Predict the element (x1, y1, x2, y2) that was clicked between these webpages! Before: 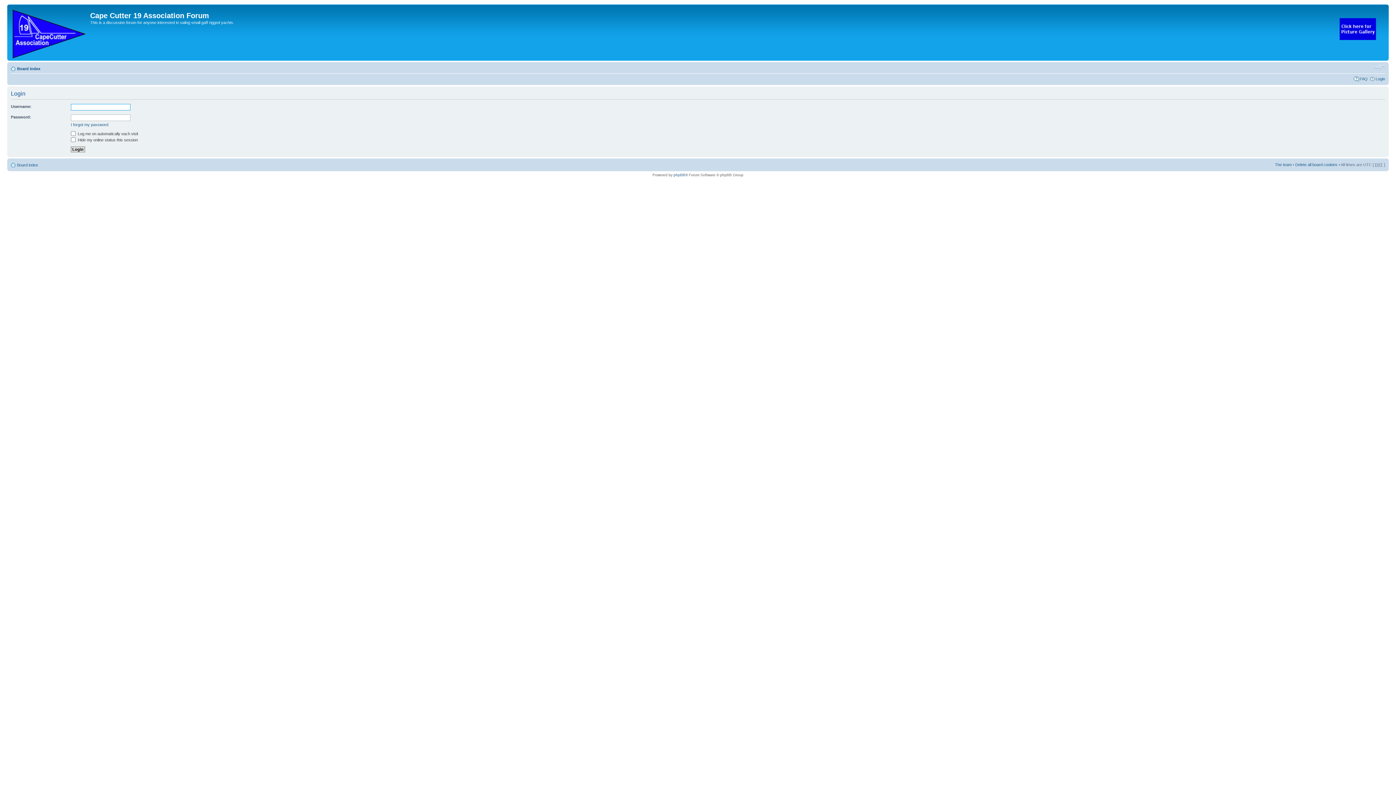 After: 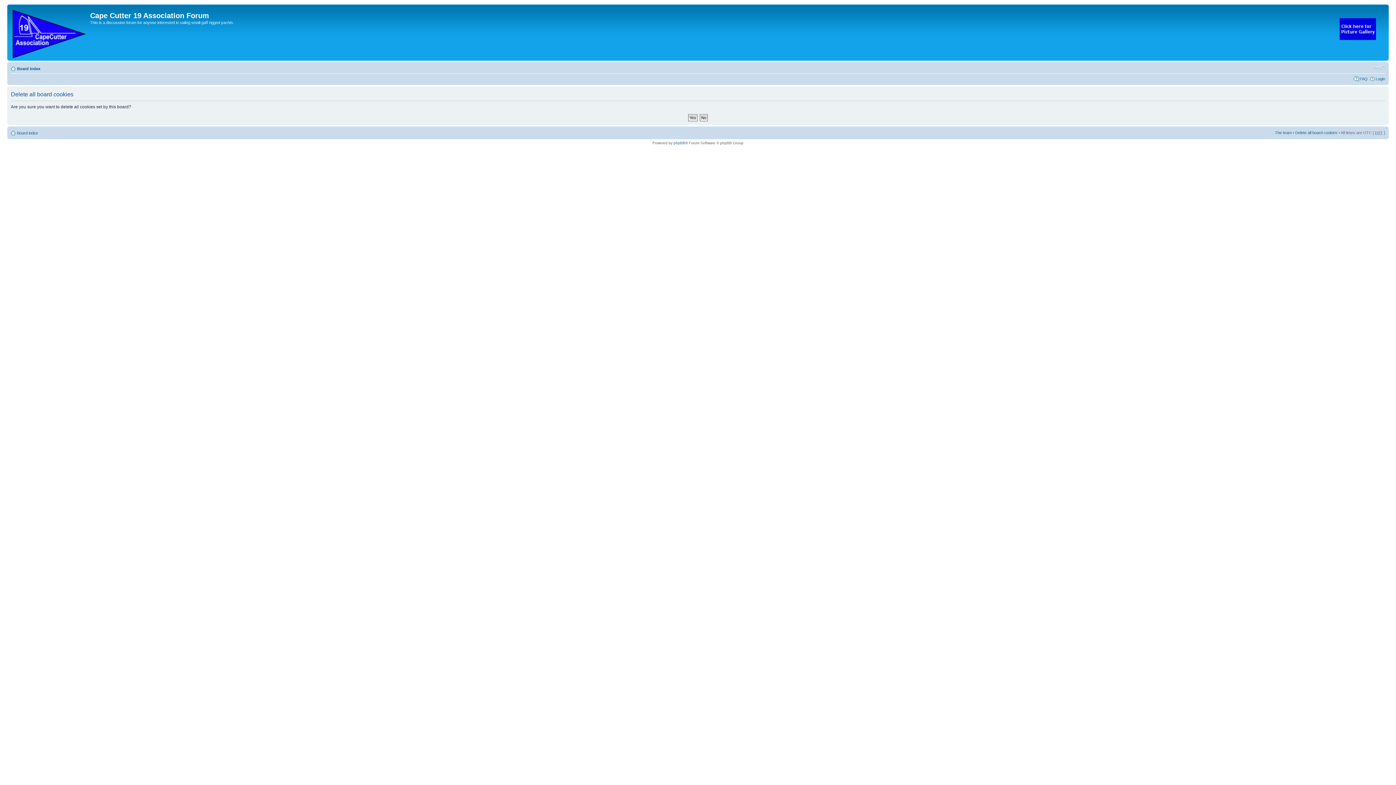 Action: bbox: (1295, 162, 1337, 166) label: Delete all board cookies